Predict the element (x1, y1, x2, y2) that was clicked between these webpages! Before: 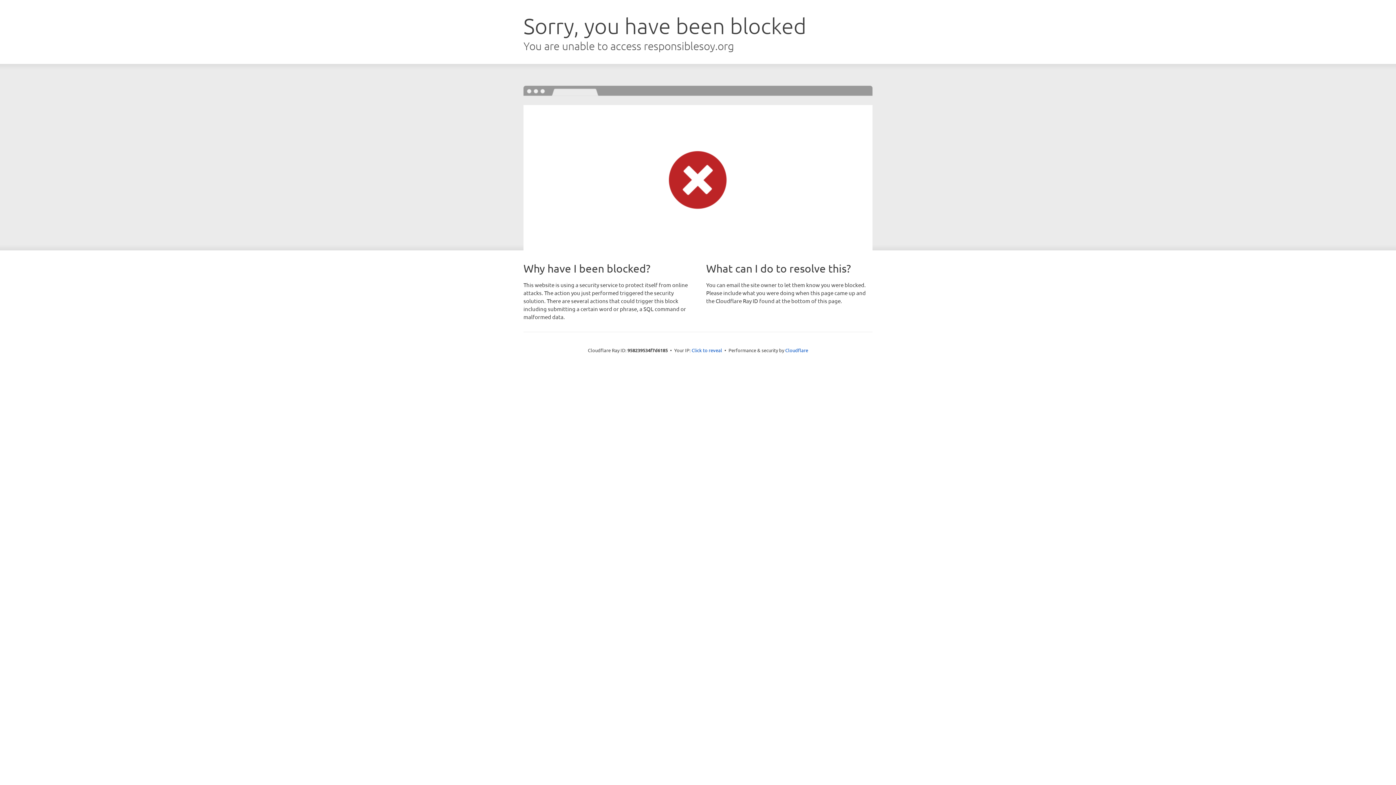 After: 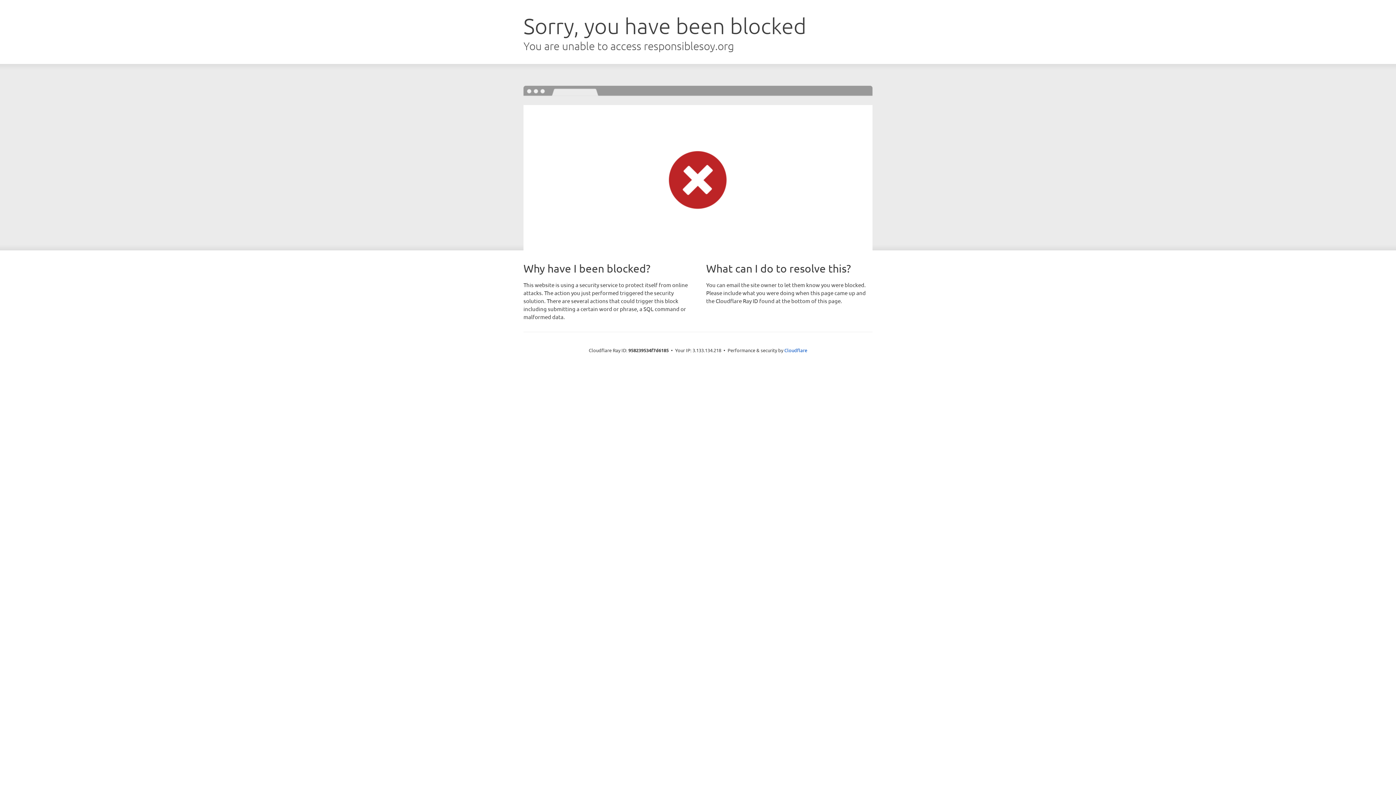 Action: label: Click to reveal bbox: (691, 346, 722, 353)